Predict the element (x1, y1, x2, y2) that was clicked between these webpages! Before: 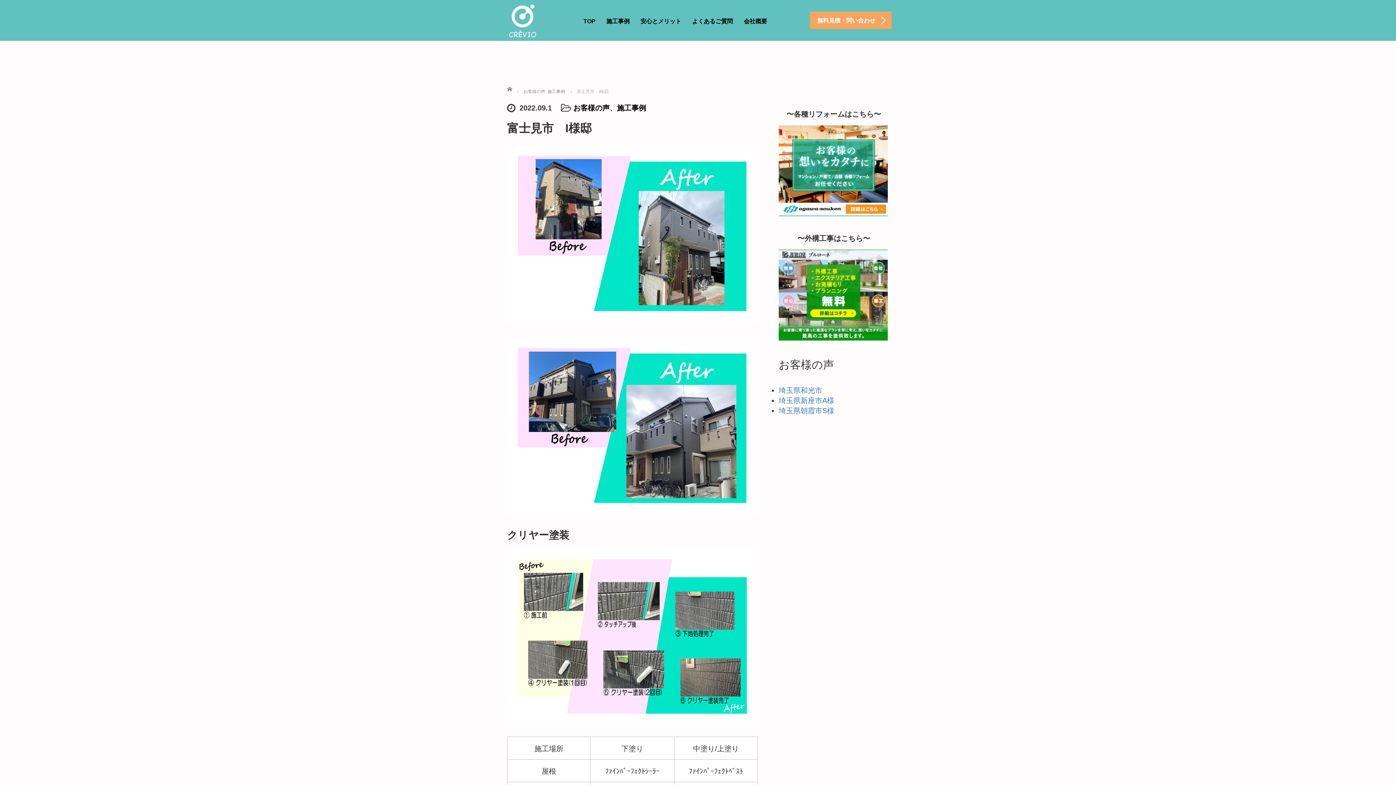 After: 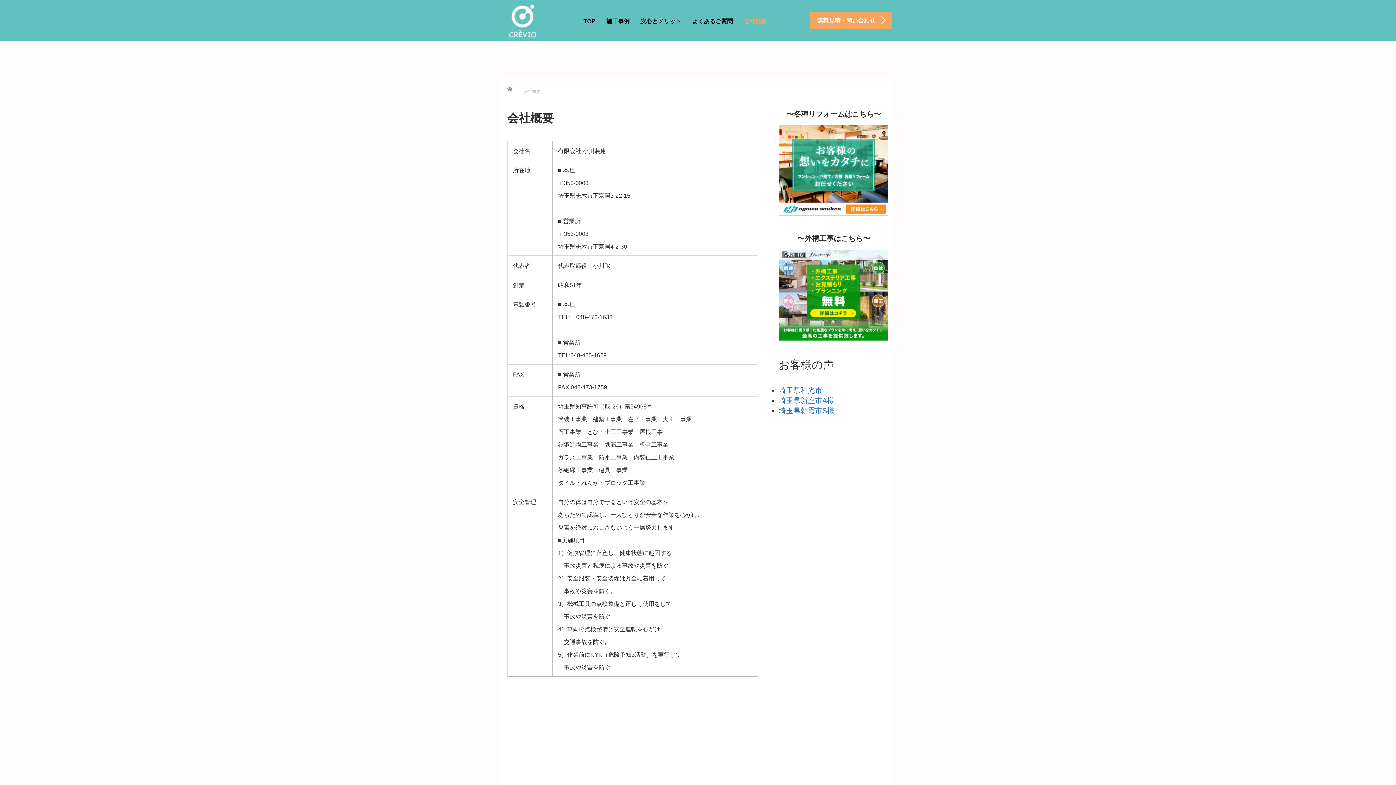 Action: bbox: (738, 12, 772, 30) label: 会社概要